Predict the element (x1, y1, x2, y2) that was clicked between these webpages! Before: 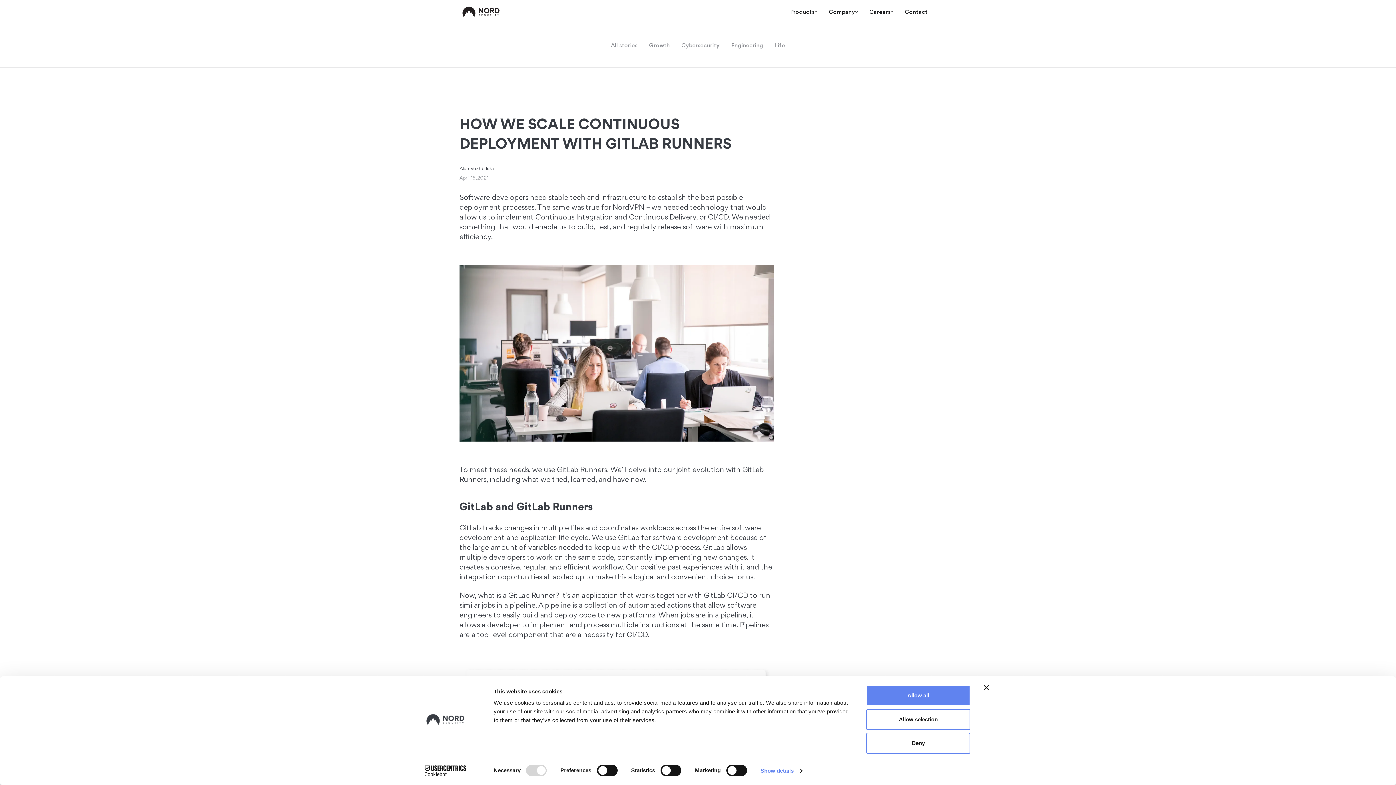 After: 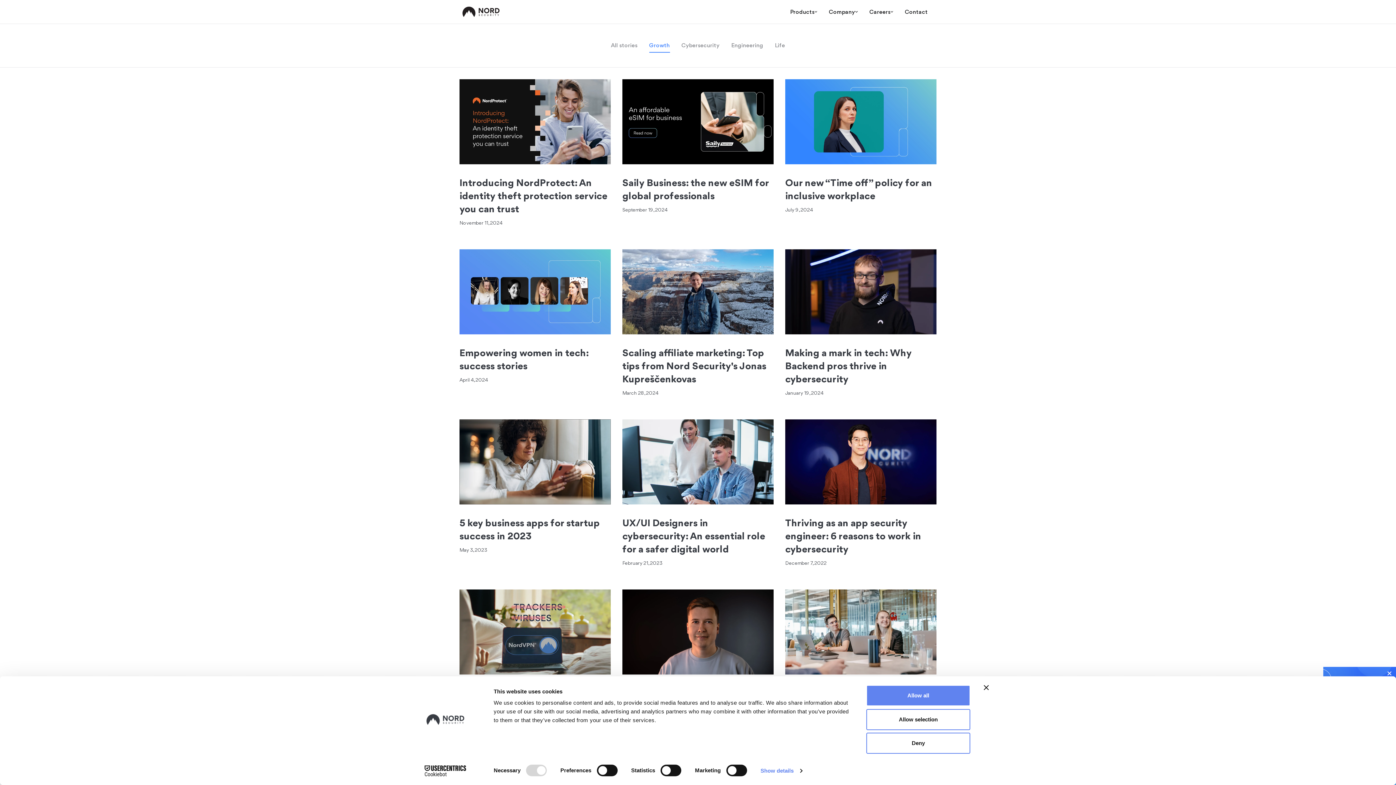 Action: label: Growth bbox: (644, 41, 674, 52)